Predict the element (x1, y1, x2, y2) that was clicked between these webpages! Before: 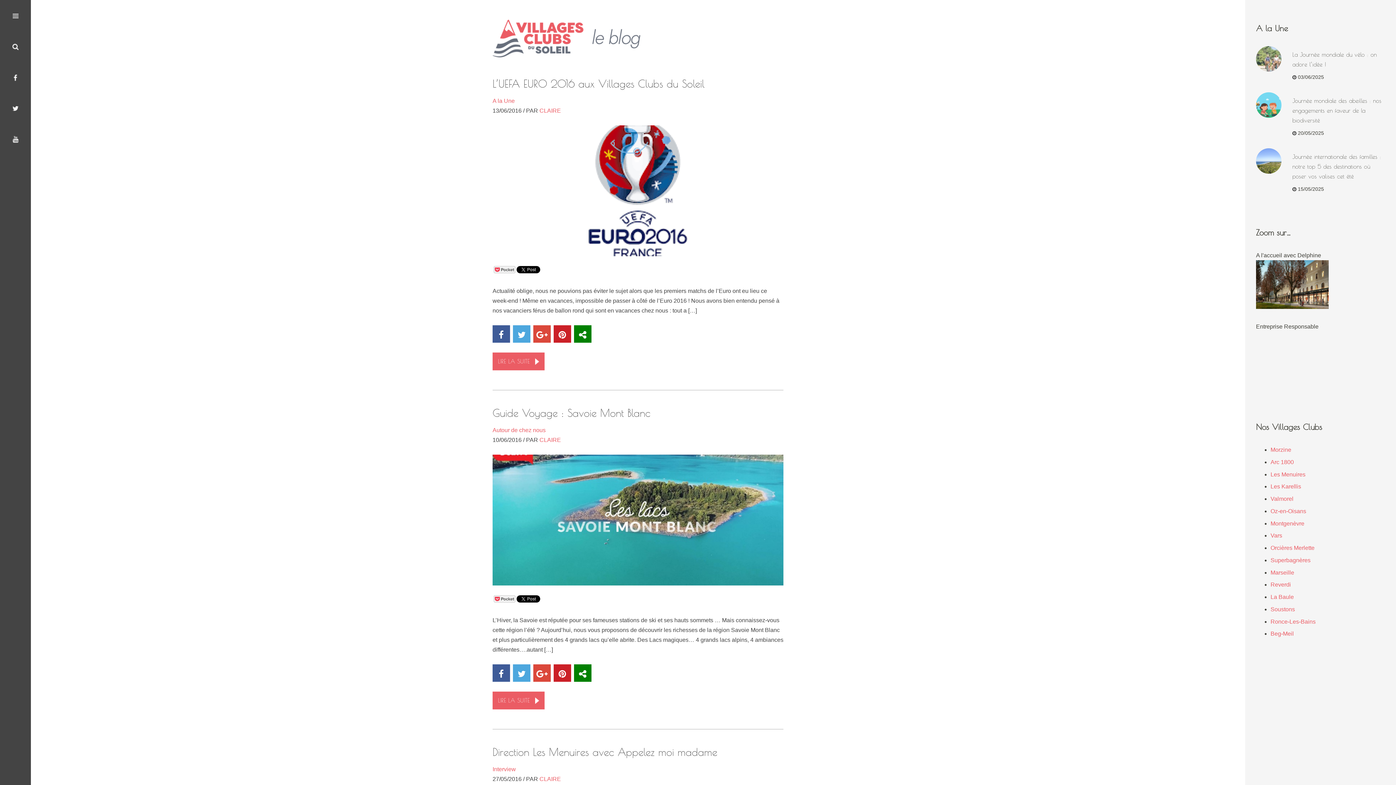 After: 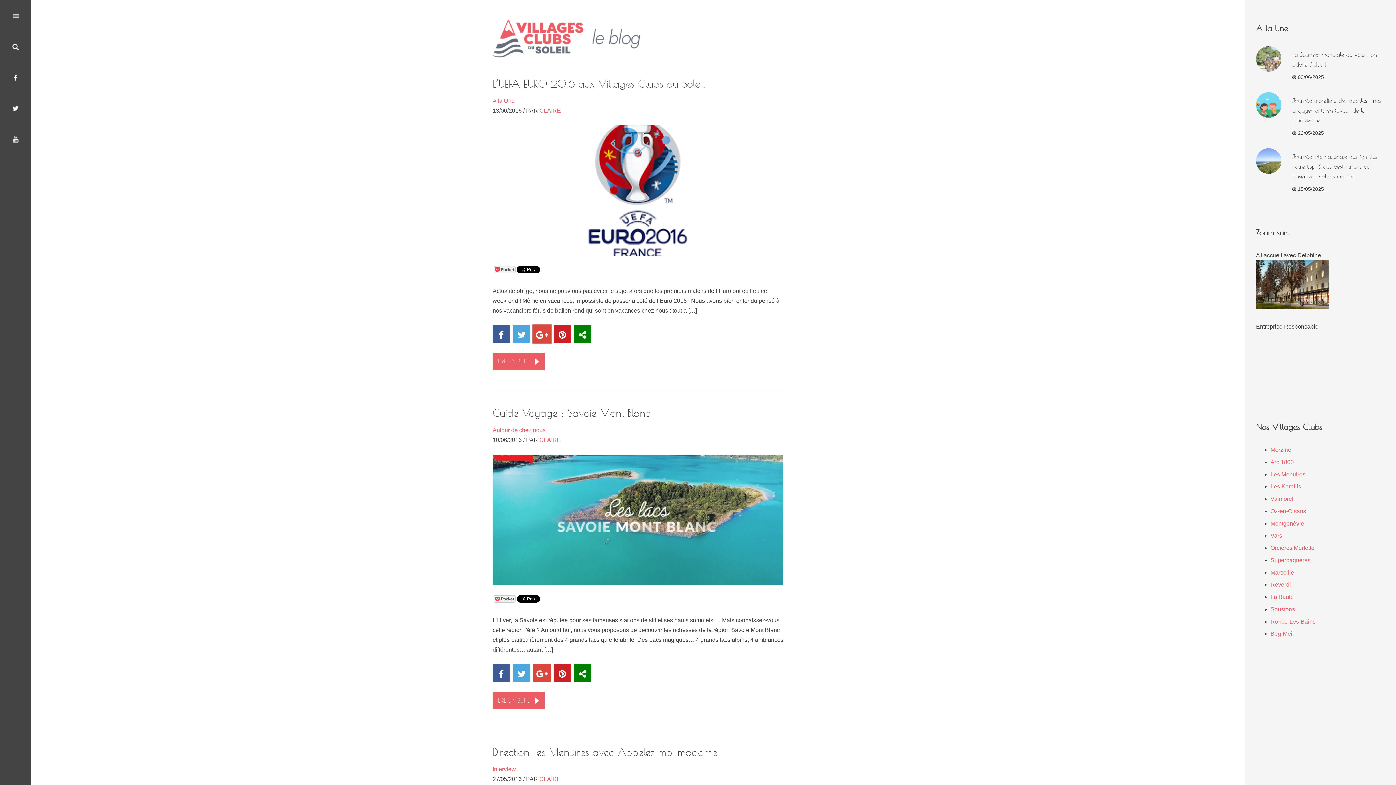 Action: bbox: (533, 325, 550, 342)